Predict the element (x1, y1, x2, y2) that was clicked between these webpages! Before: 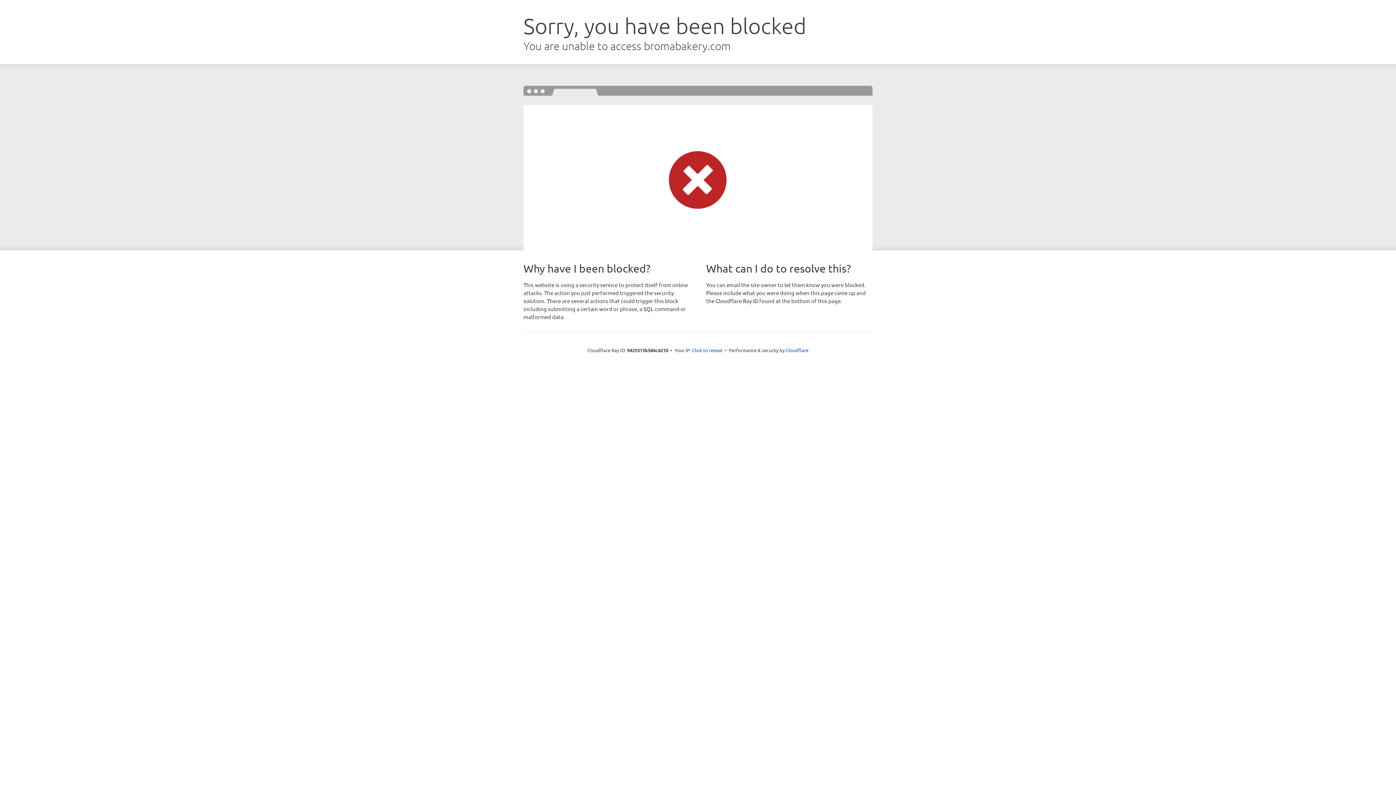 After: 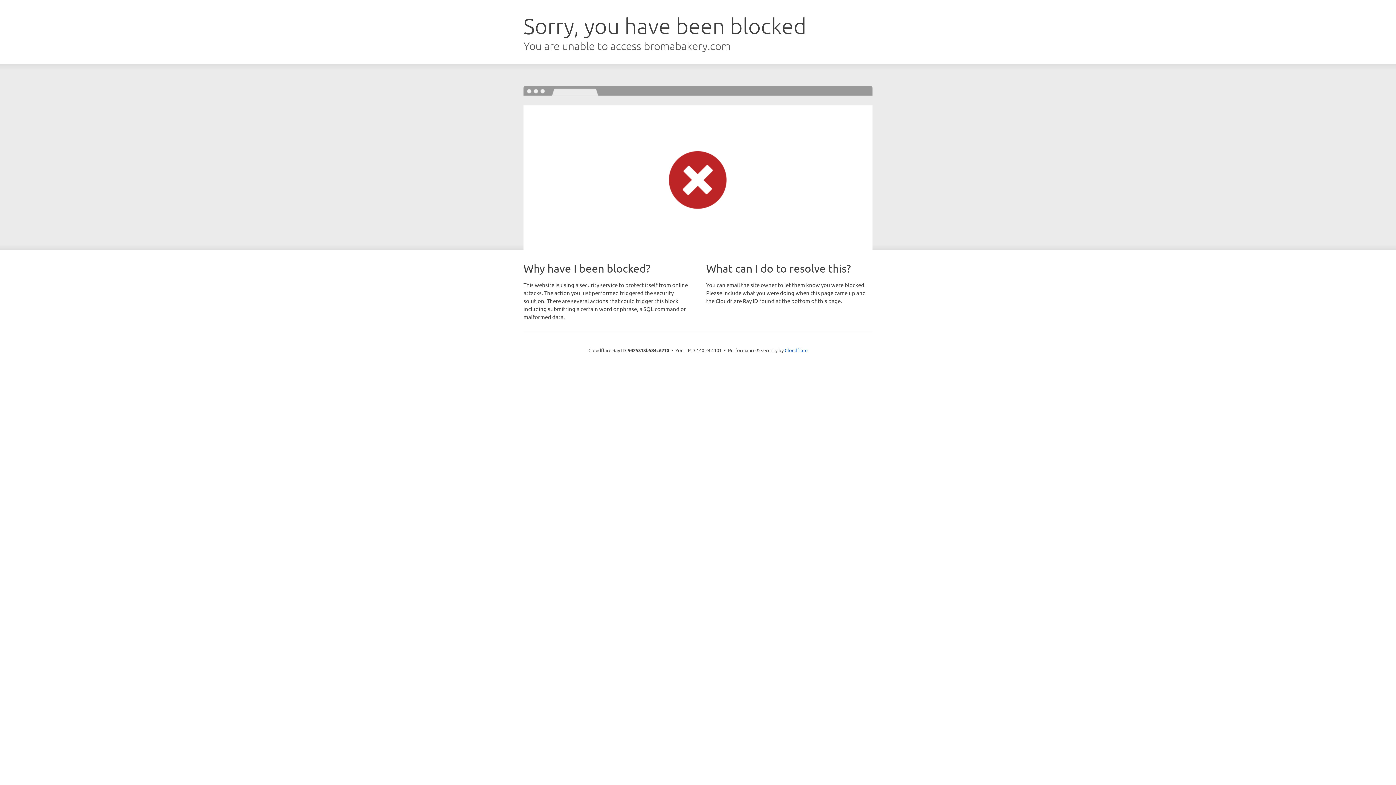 Action: label: Click to reveal bbox: (692, 346, 722, 353)